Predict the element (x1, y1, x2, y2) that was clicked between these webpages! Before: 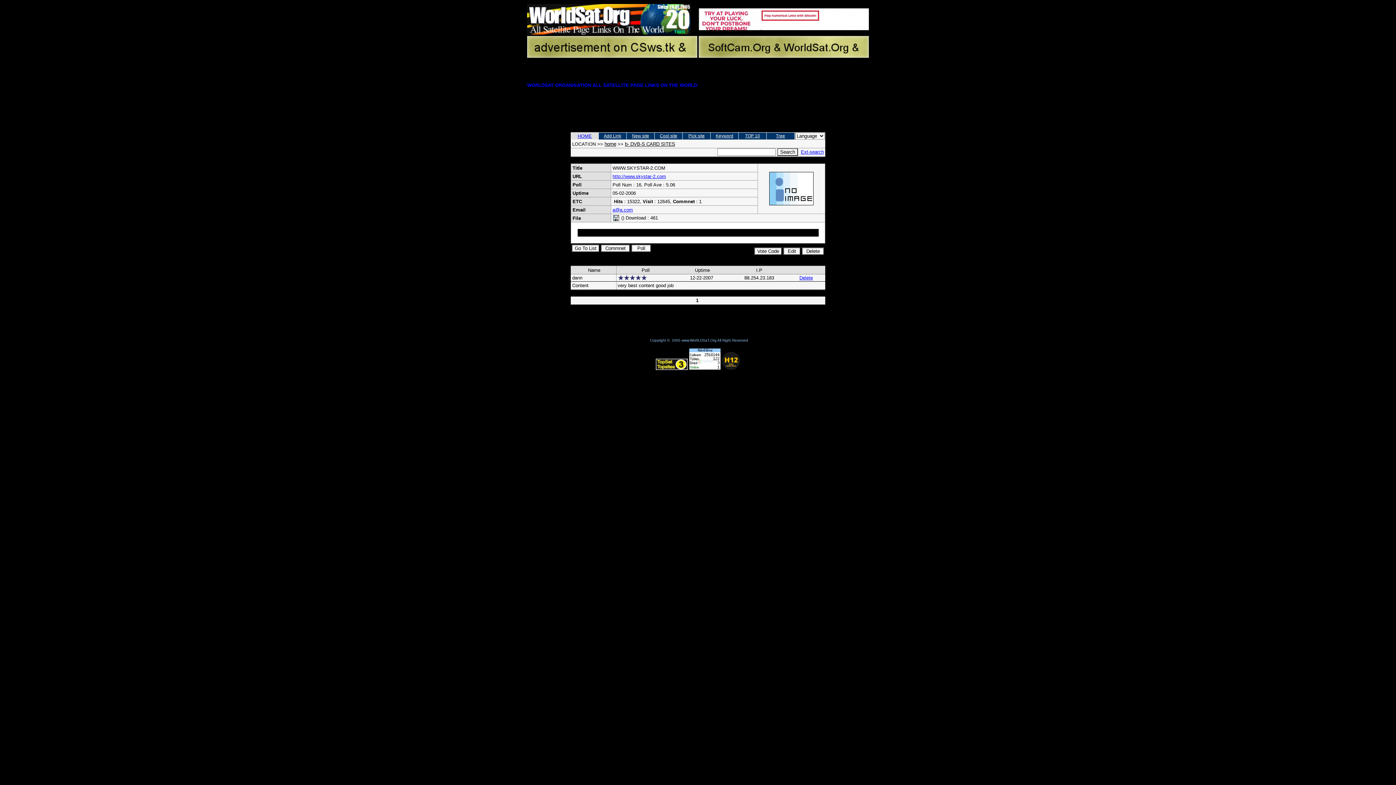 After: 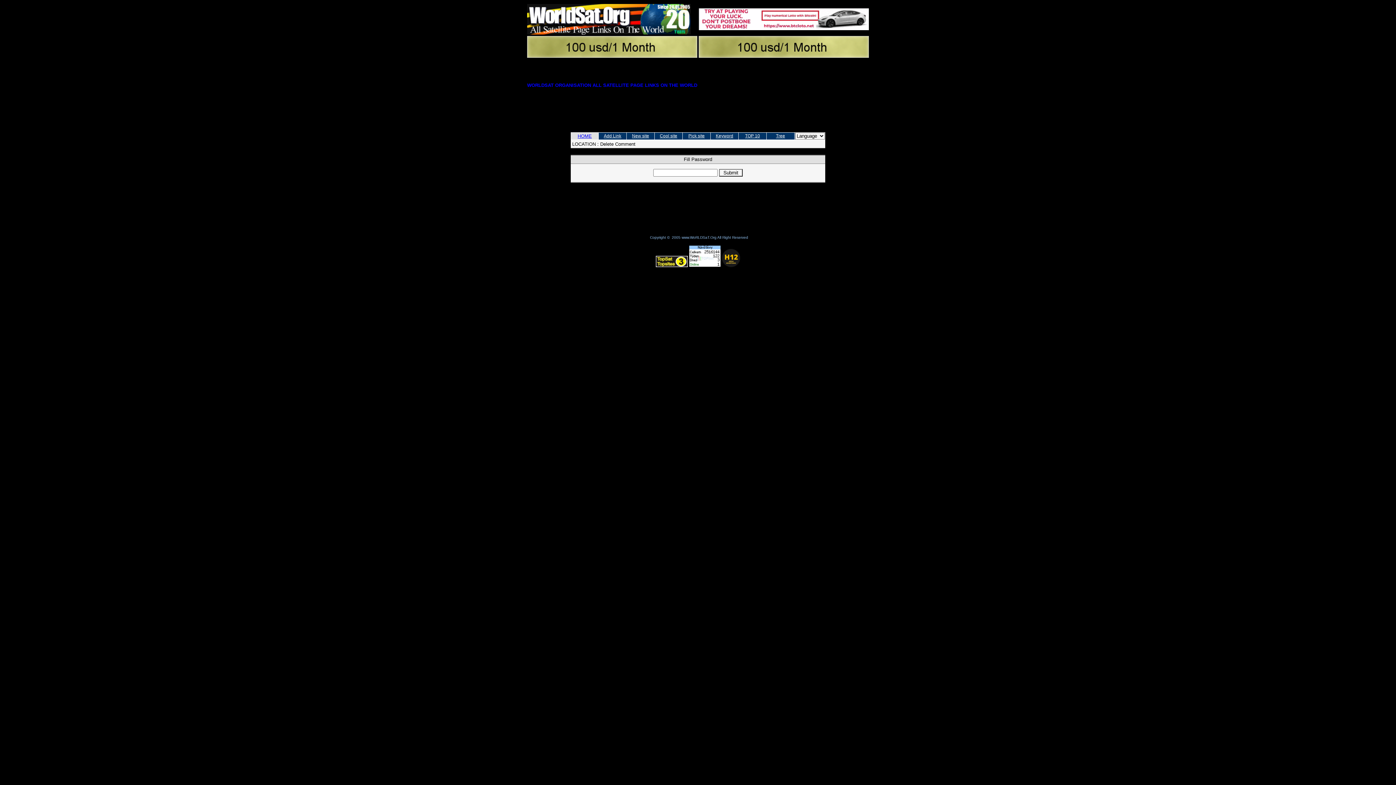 Action: bbox: (799, 275, 813, 280) label: Delete